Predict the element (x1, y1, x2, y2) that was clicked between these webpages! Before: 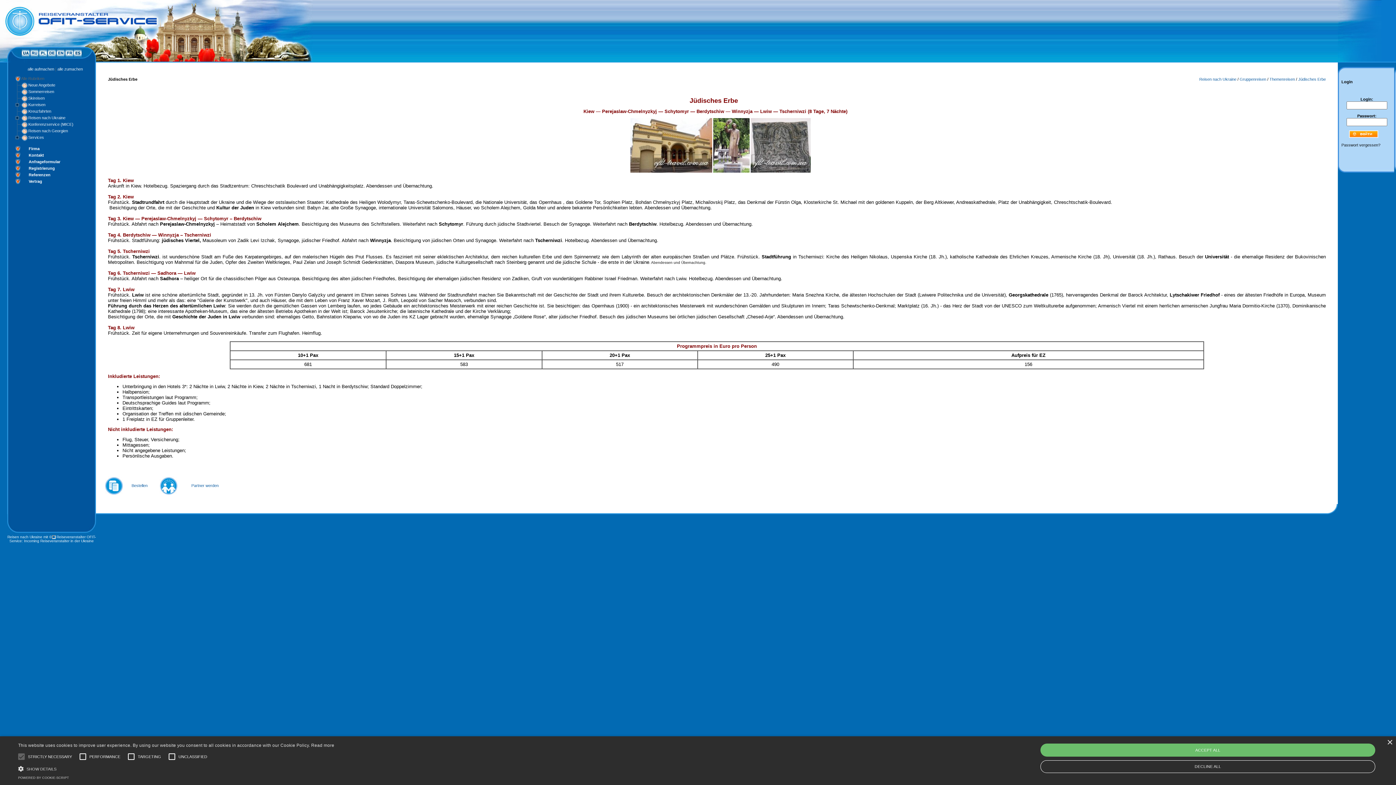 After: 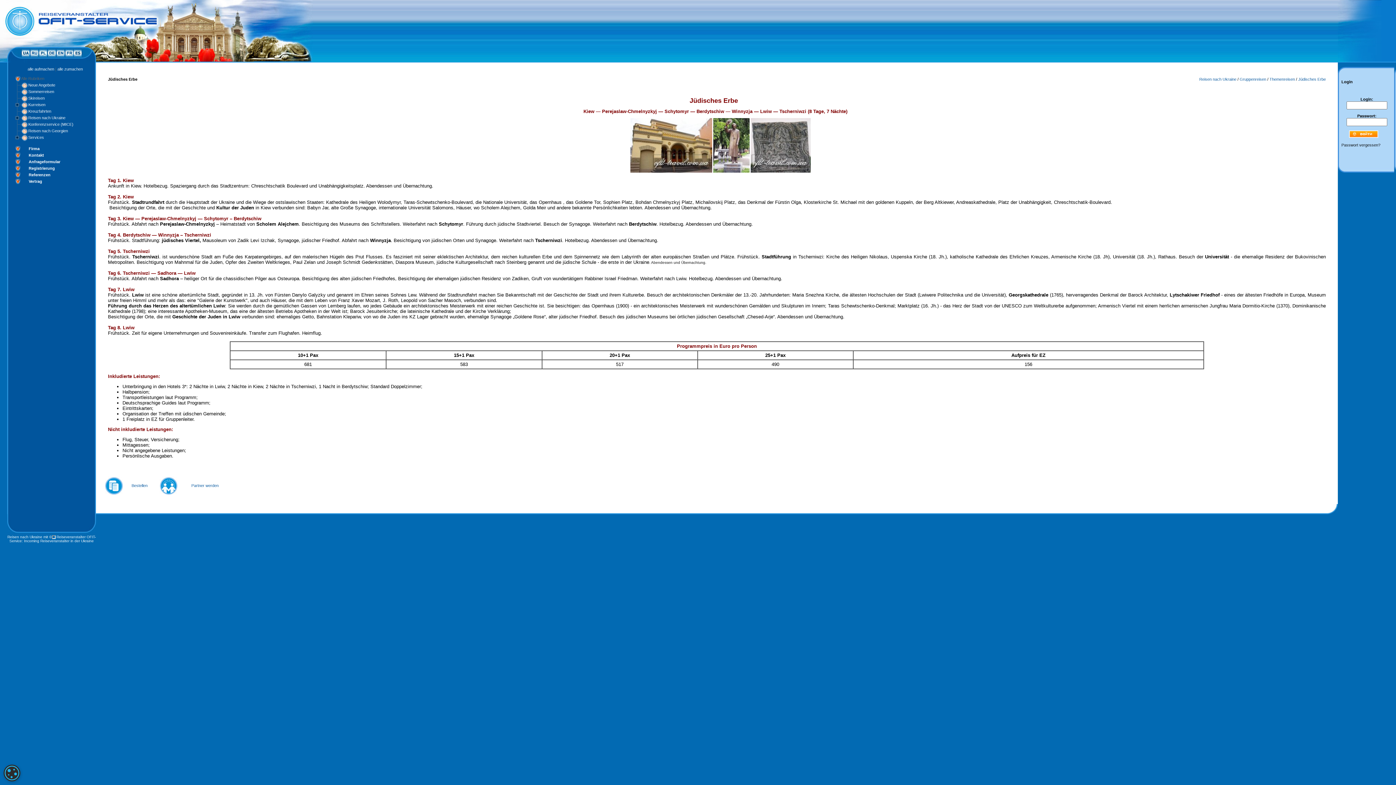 Action: bbox: (1387, 740, 1392, 745) label: Close